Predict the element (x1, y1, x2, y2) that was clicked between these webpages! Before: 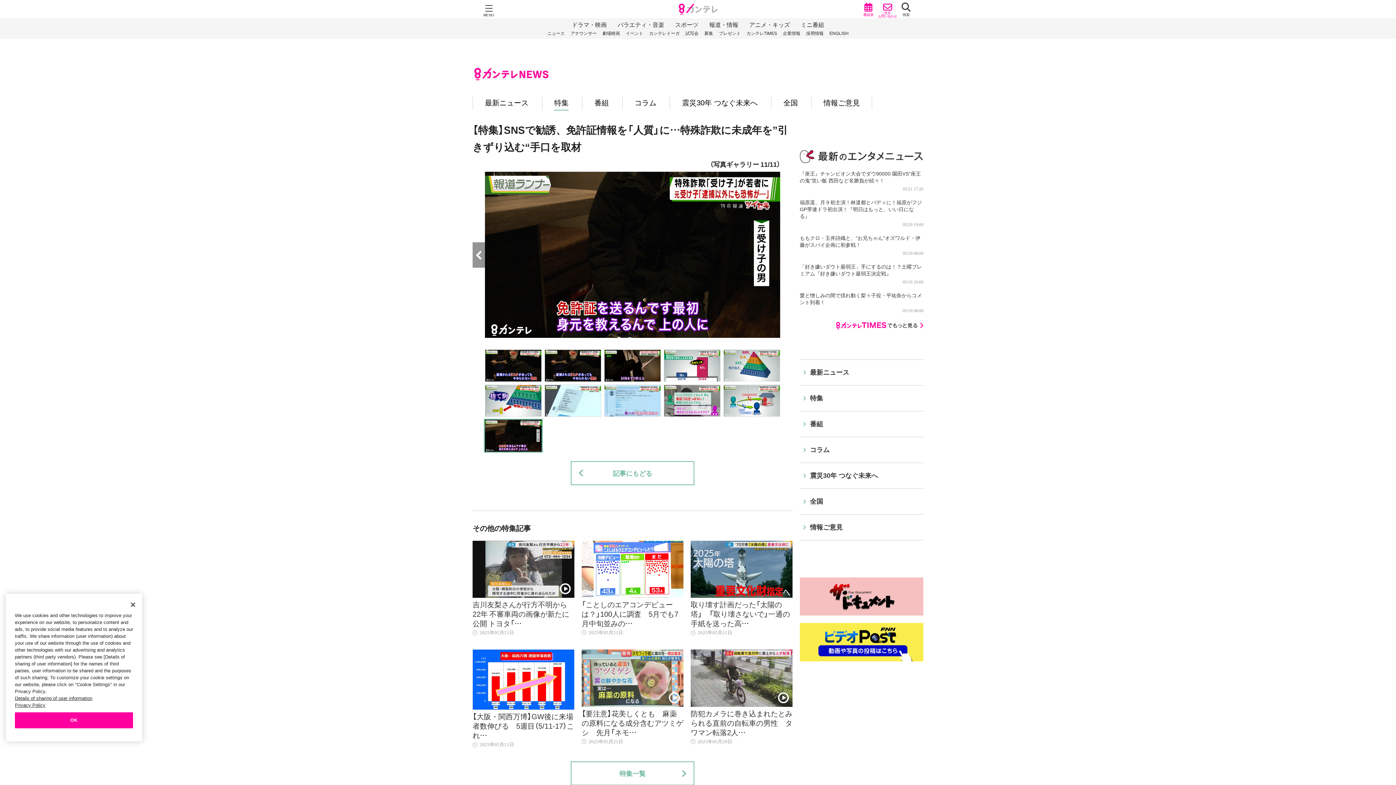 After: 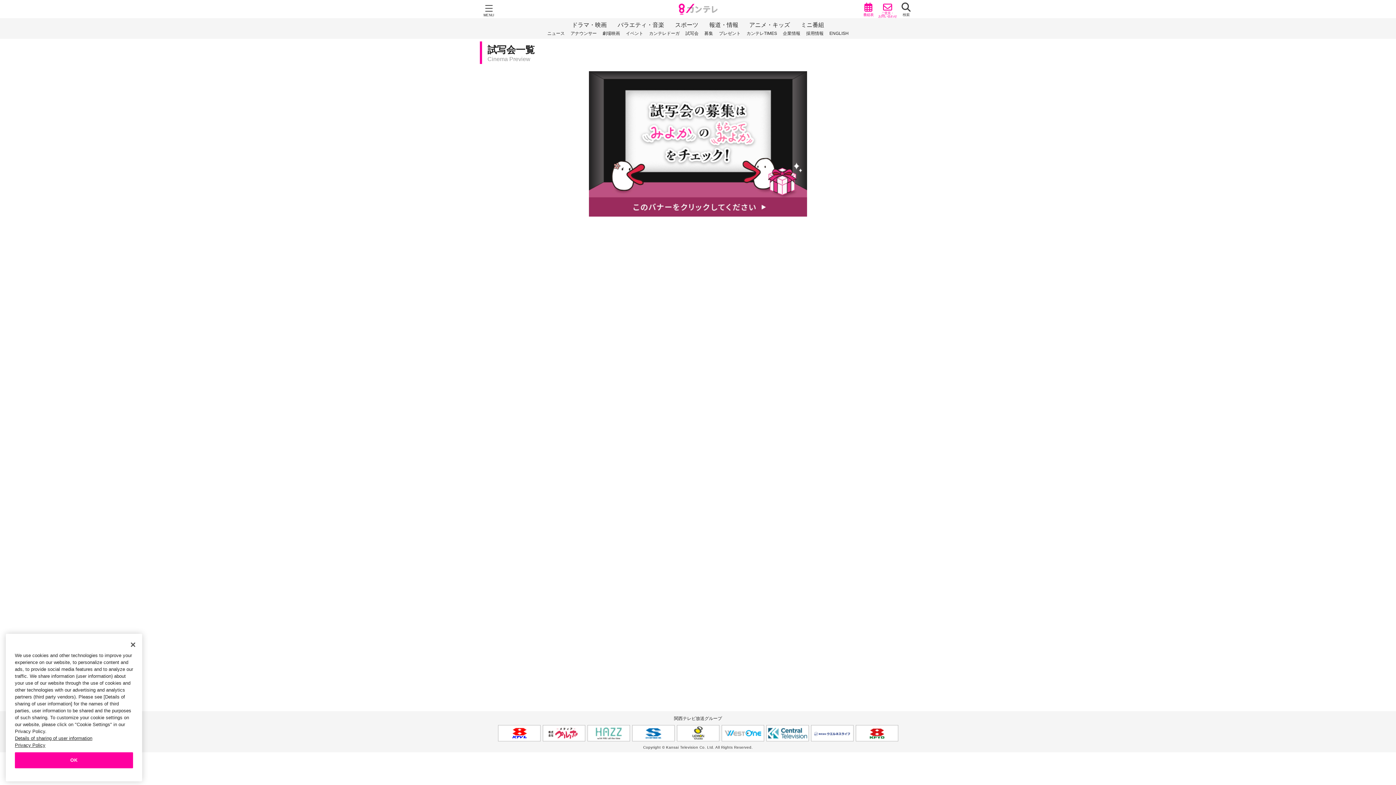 Action: bbox: (685, 29, 698, 37) label: 試写会